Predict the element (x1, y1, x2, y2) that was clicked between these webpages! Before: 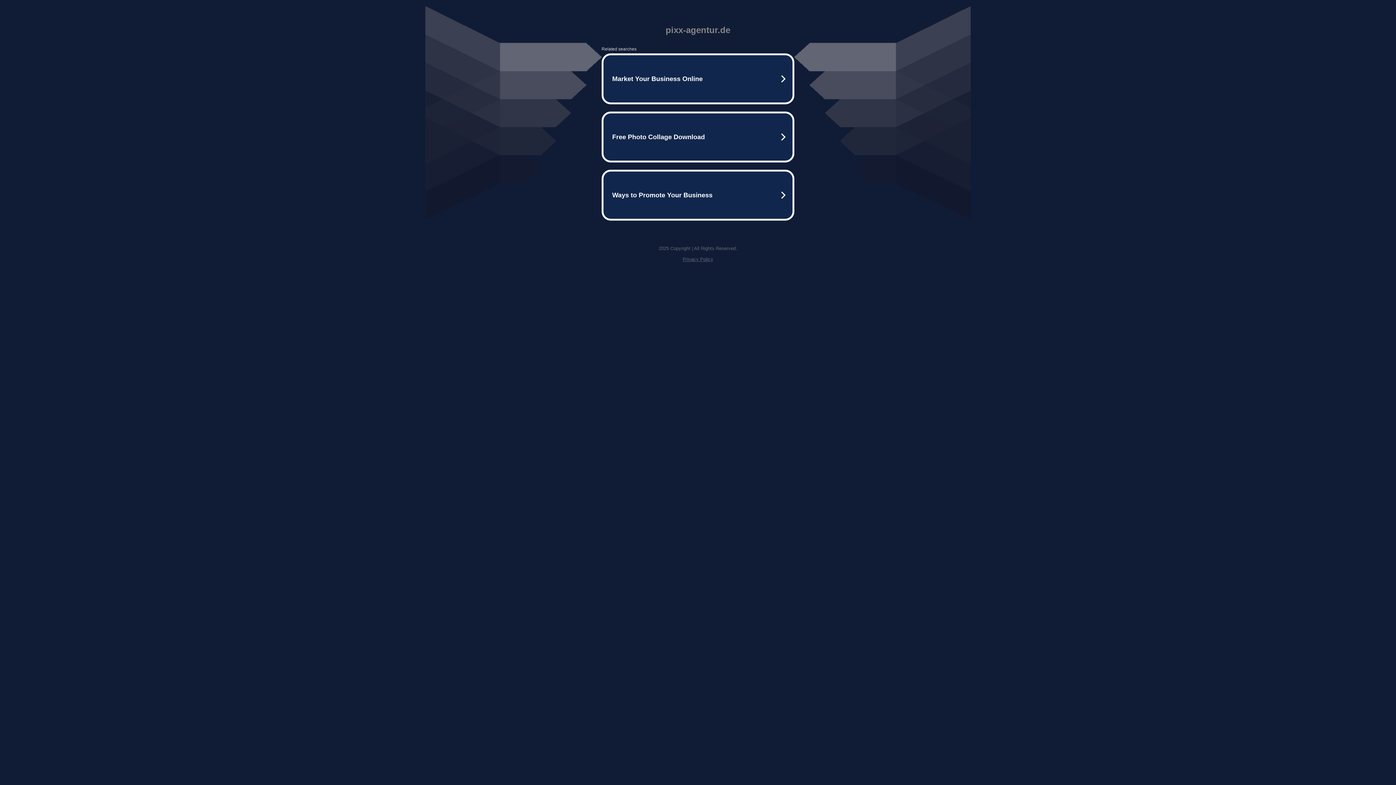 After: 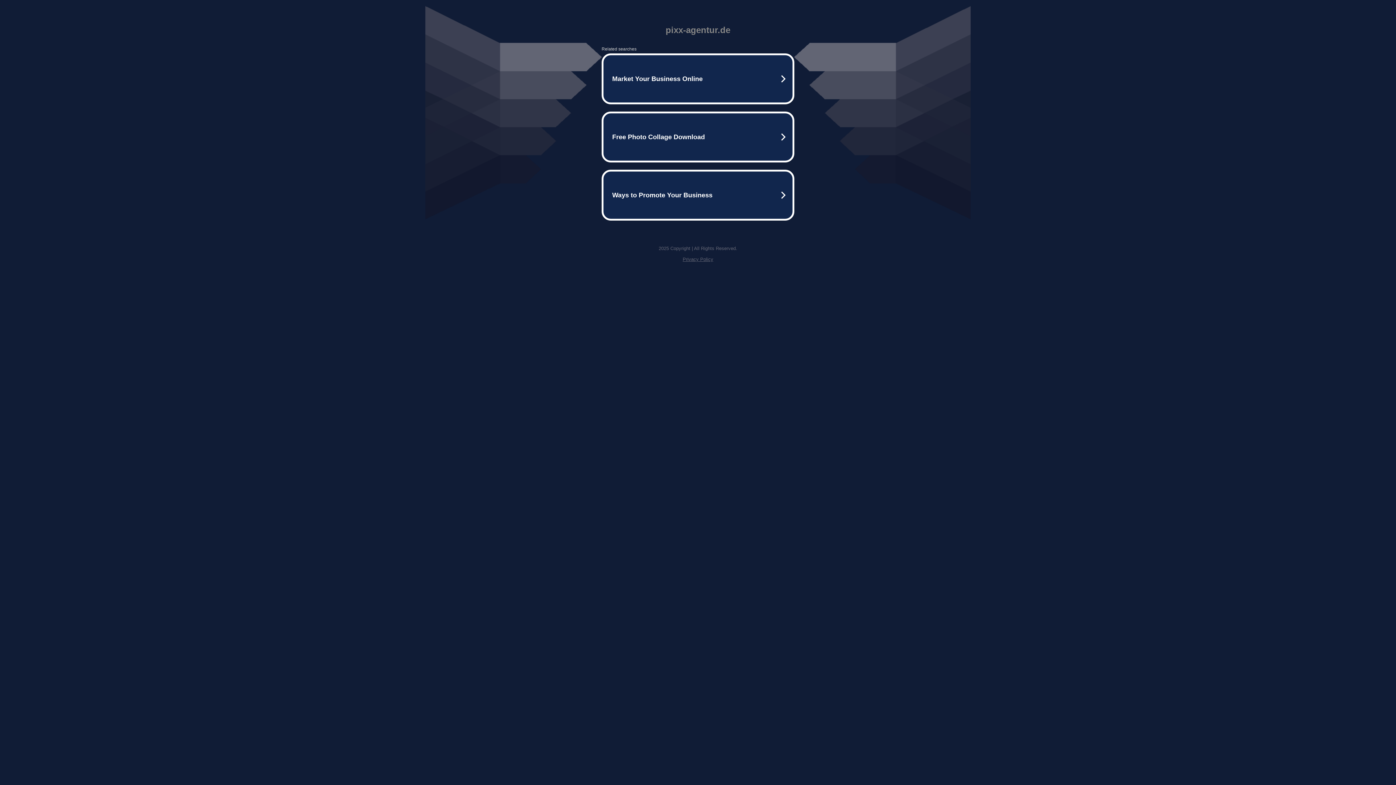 Action: bbox: (682, 256, 713, 262) label: Privacy Policy